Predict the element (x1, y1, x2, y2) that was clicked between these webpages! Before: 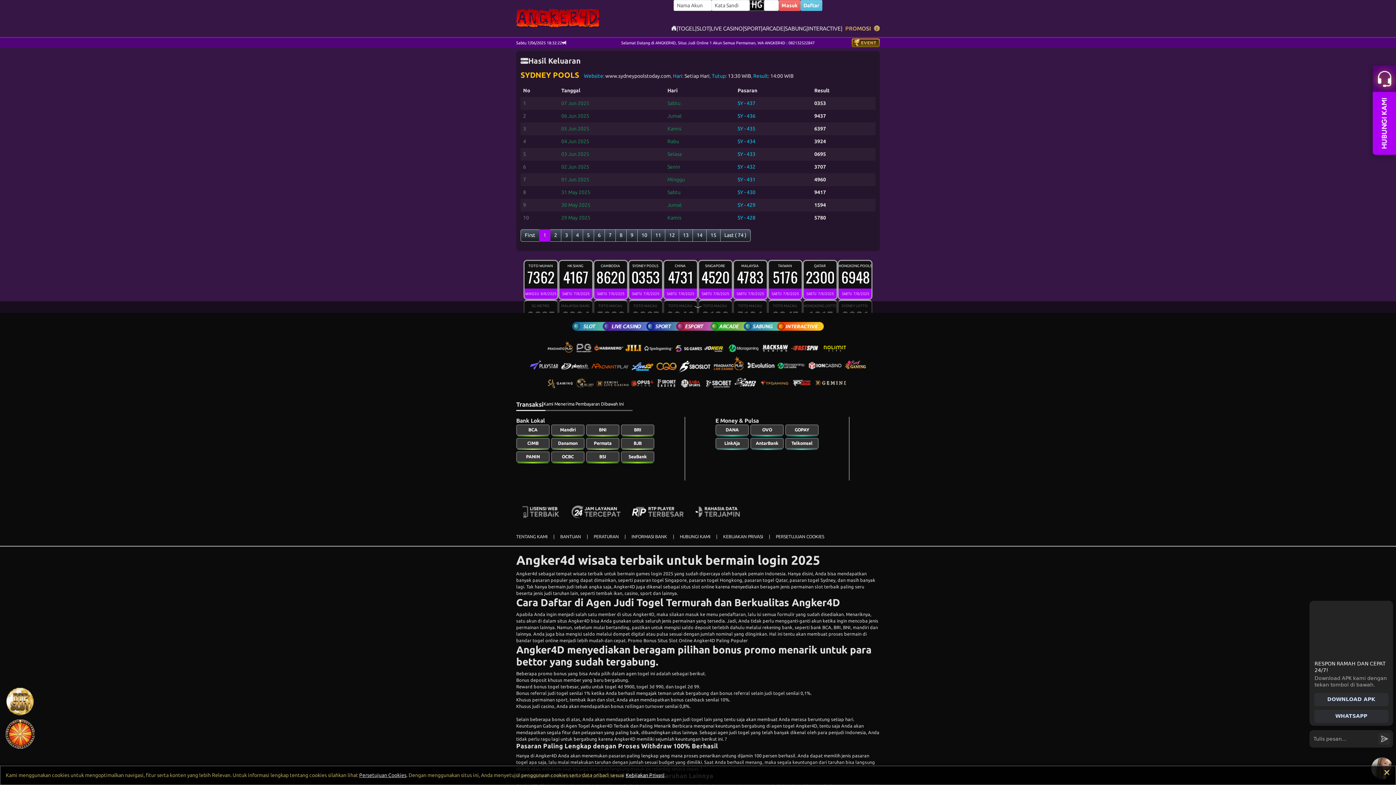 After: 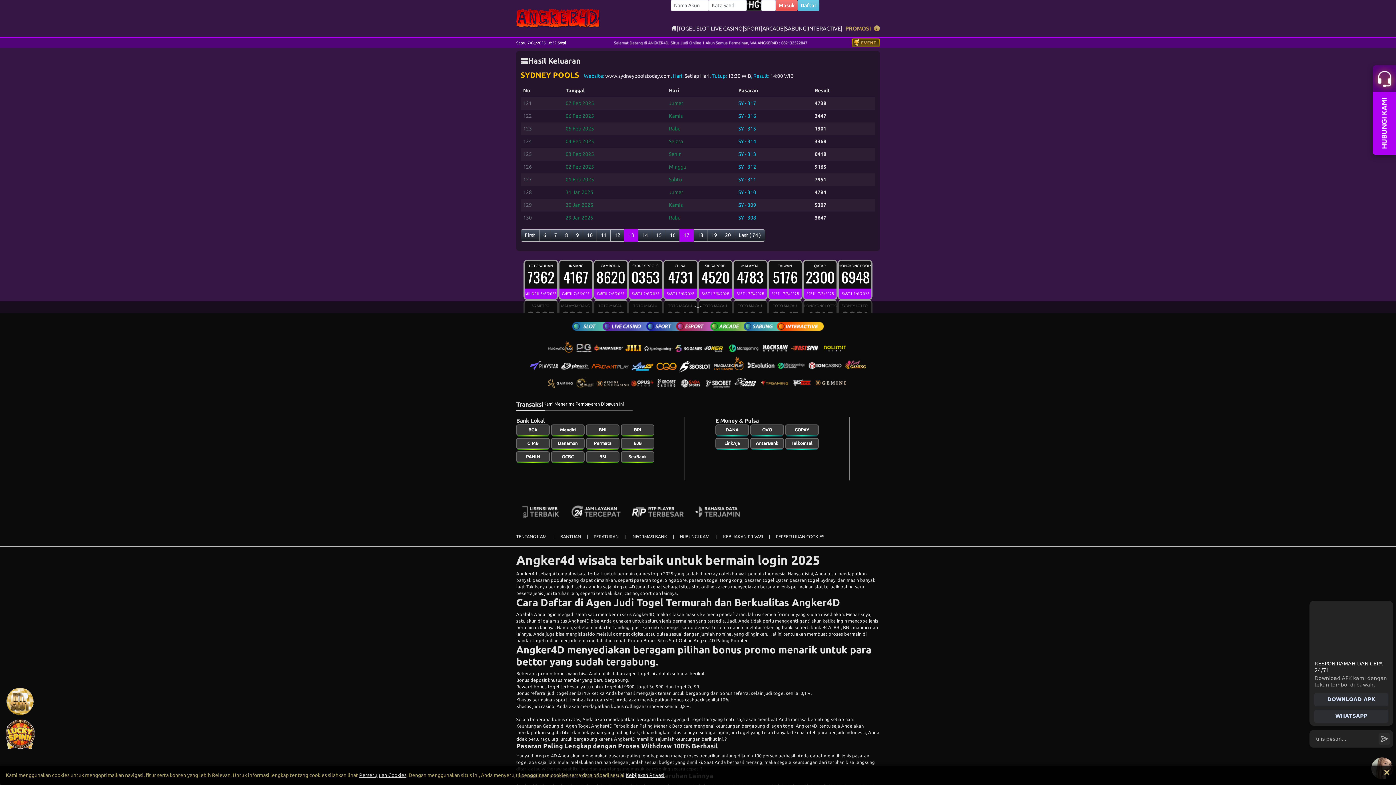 Action: bbox: (678, 229, 693, 241) label: 13